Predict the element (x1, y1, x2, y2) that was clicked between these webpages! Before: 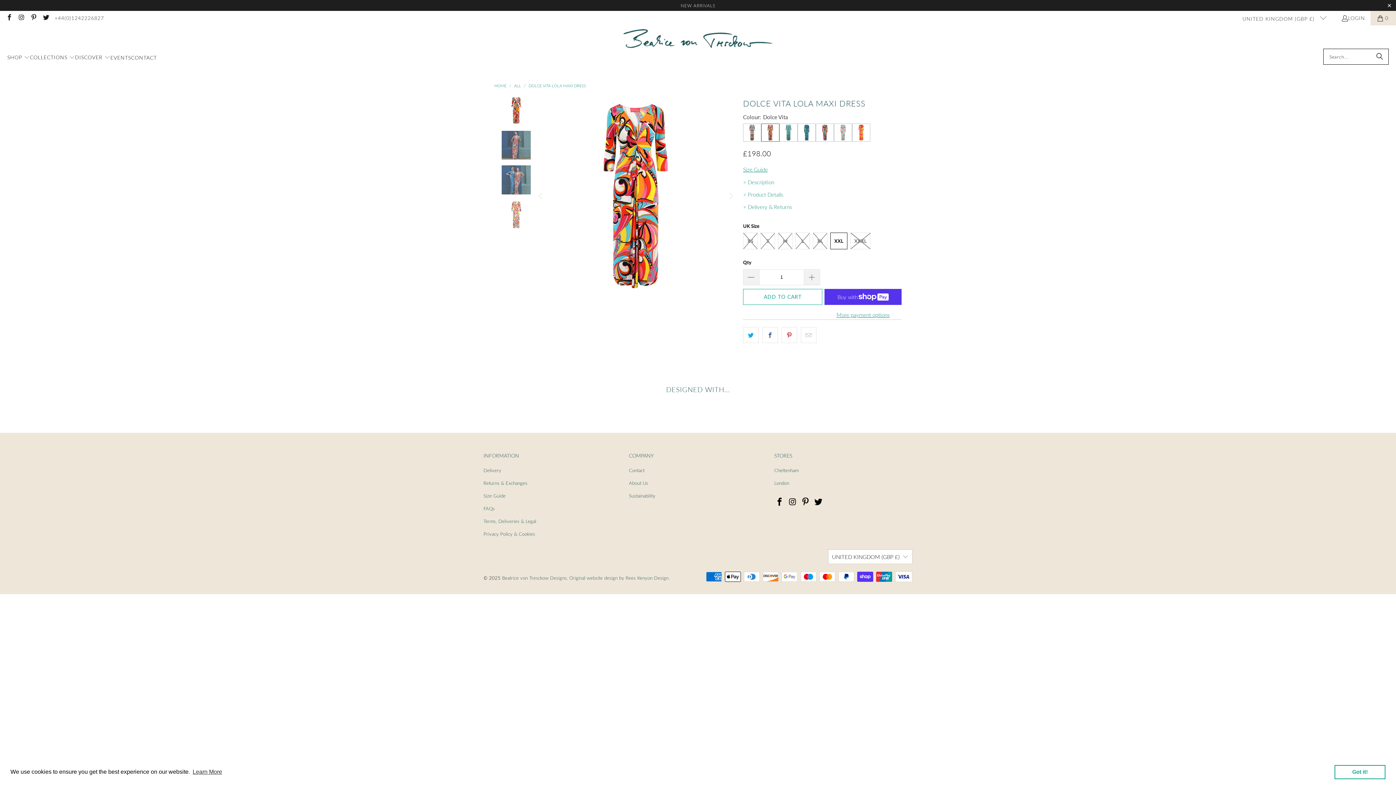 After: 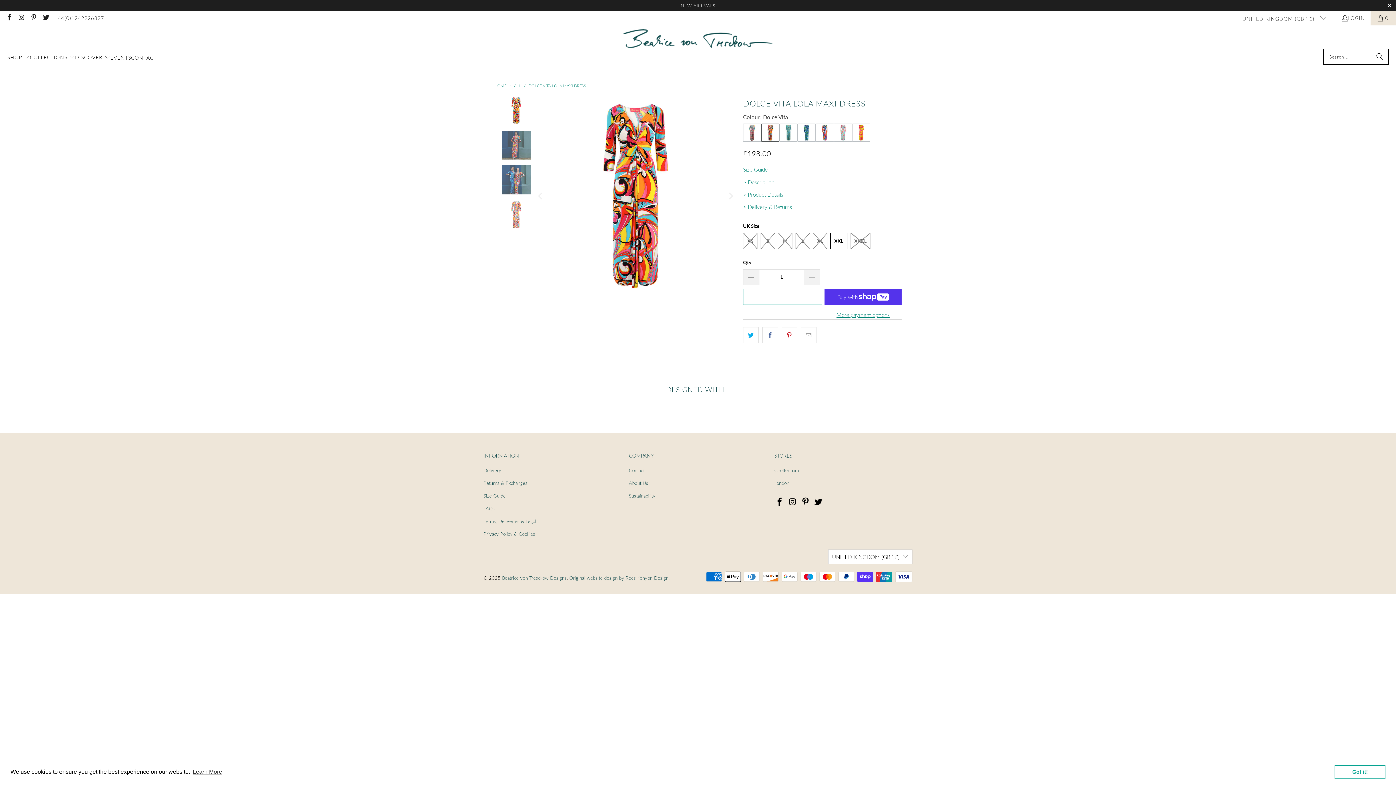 Action: label: ADD TO CART bbox: (743, 288, 822, 304)